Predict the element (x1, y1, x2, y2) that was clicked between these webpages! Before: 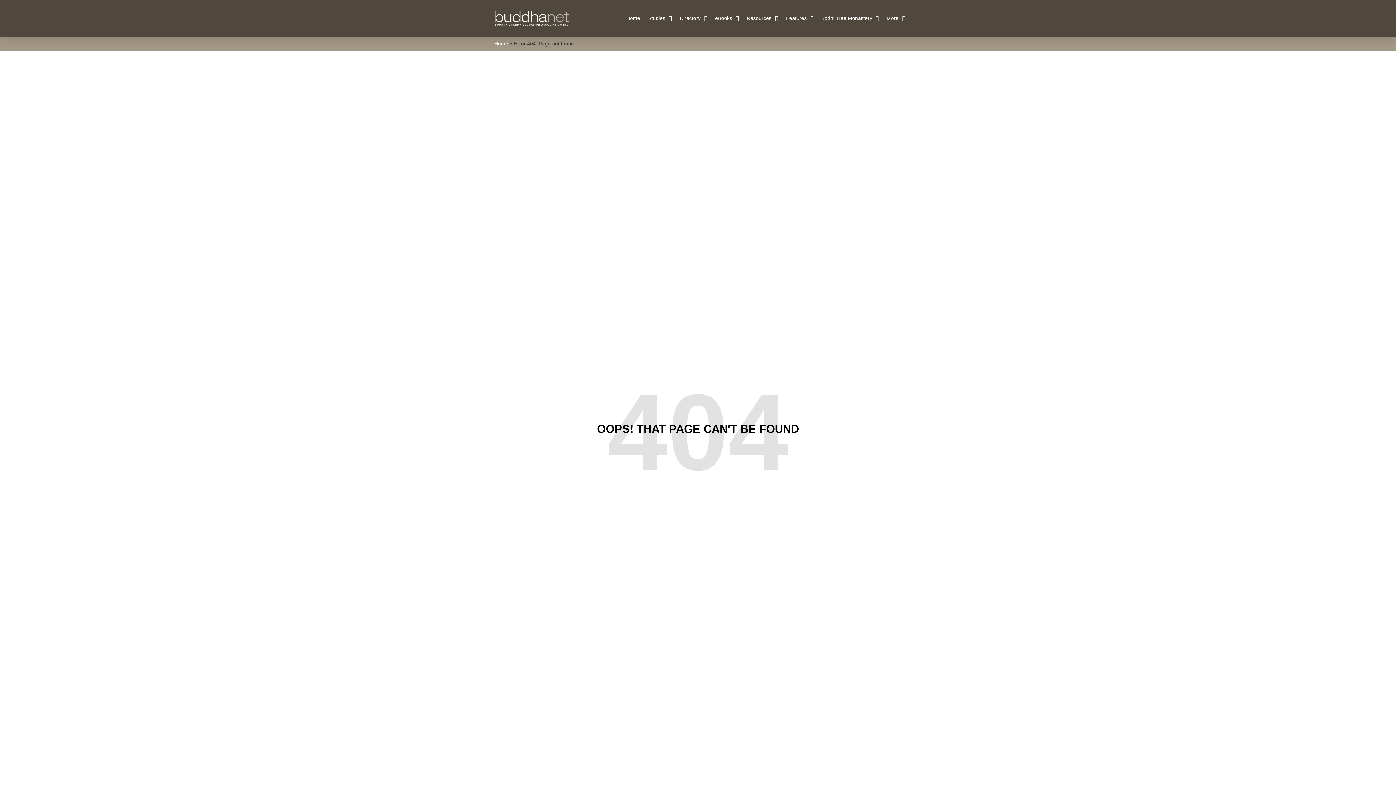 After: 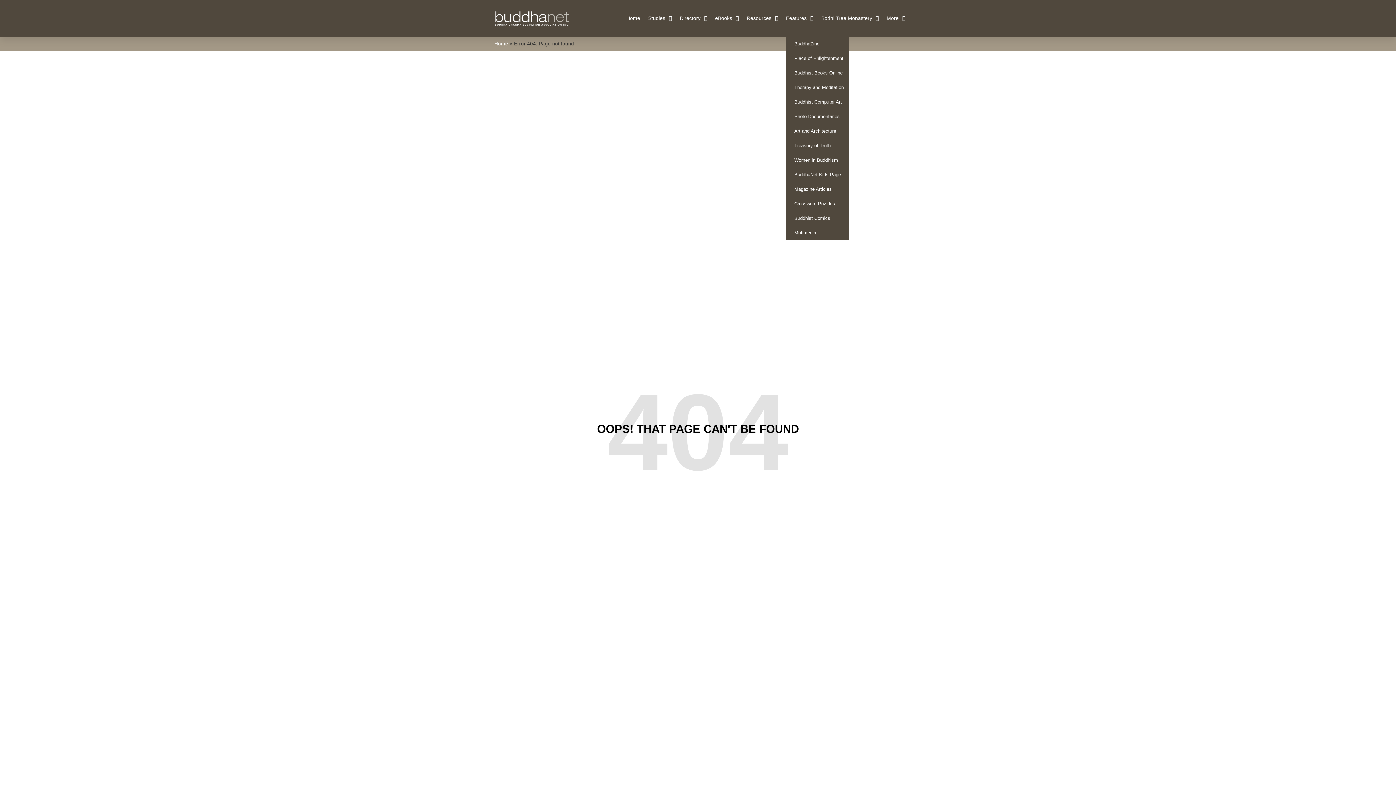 Action: bbox: (786, 0, 813, 36) label: Features